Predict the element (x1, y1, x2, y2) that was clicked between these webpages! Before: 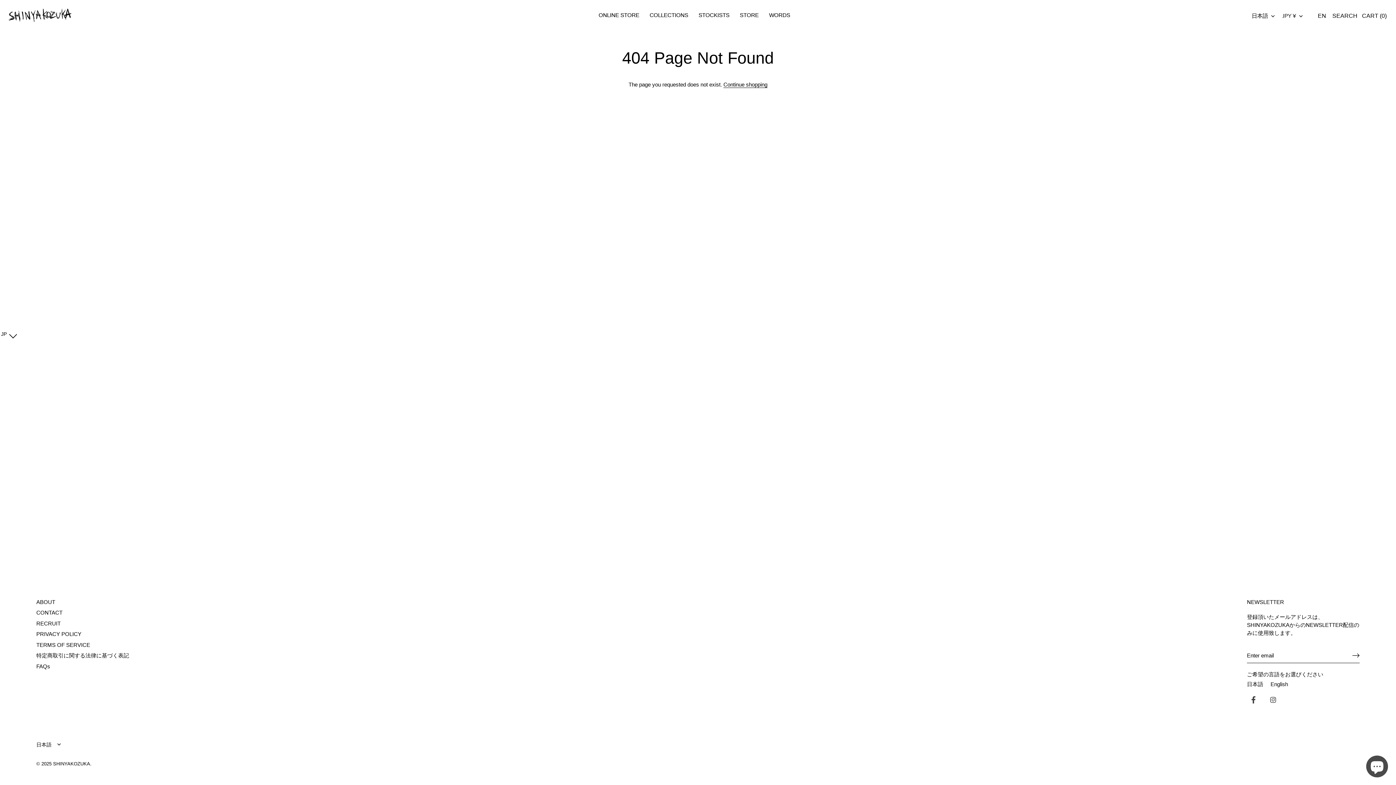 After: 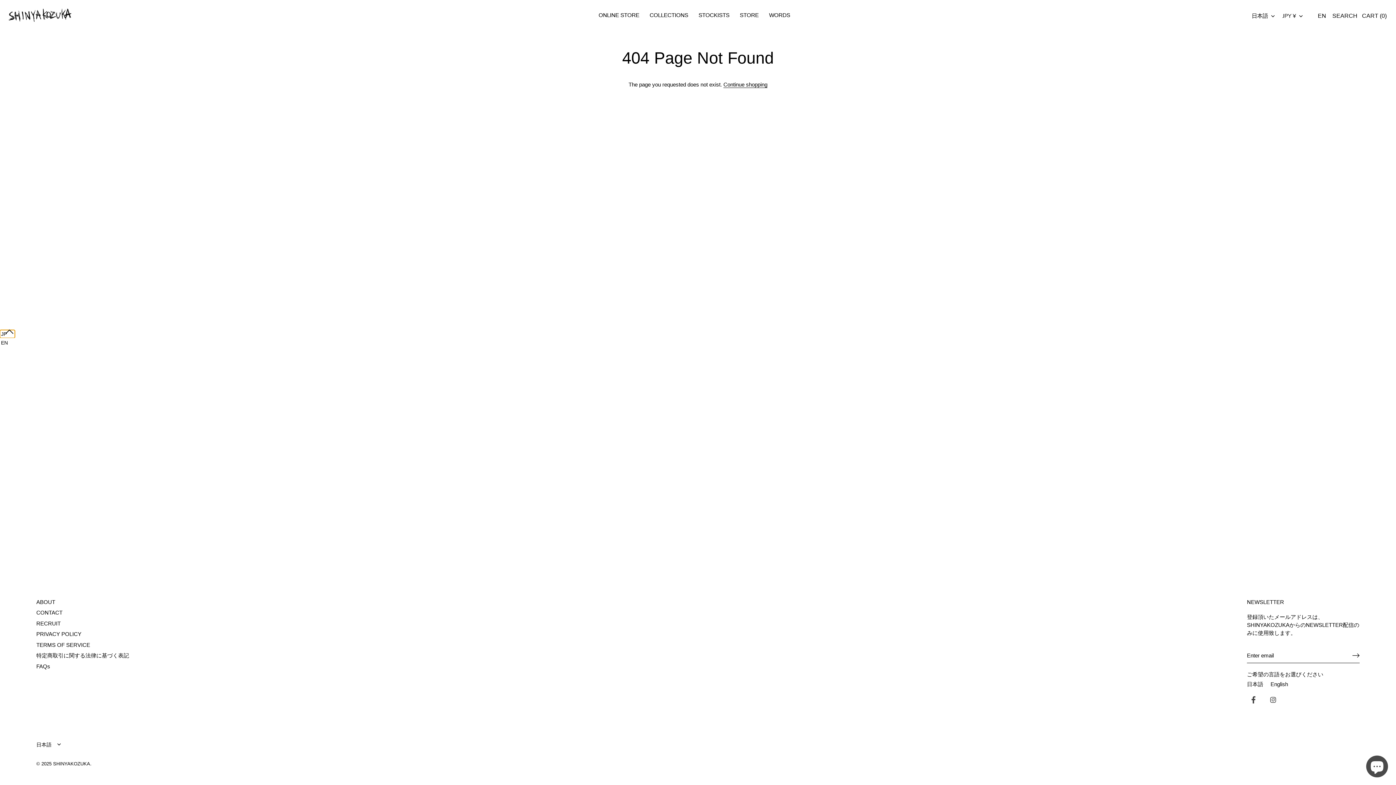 Action: label: Selected language: 日本語 bbox: (0, 330, 14, 338)